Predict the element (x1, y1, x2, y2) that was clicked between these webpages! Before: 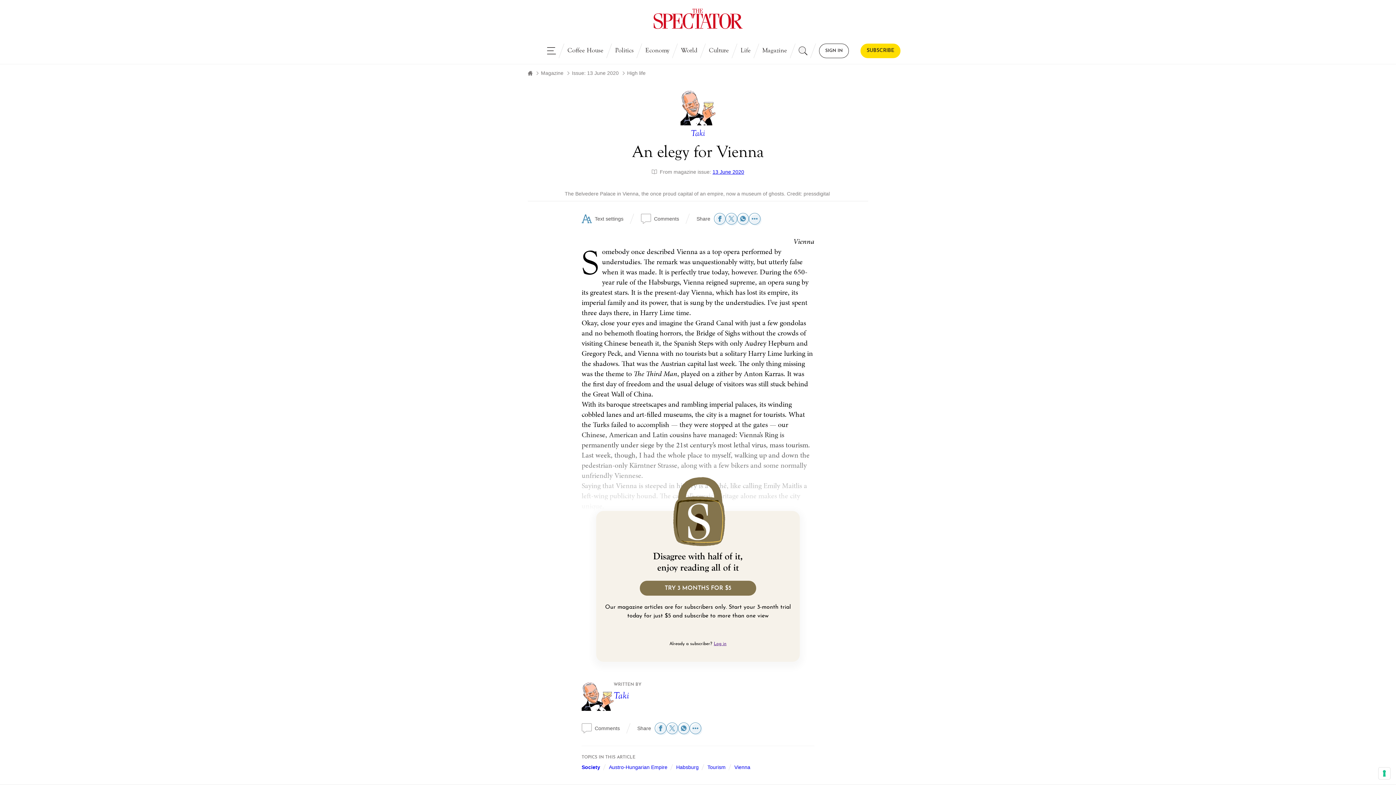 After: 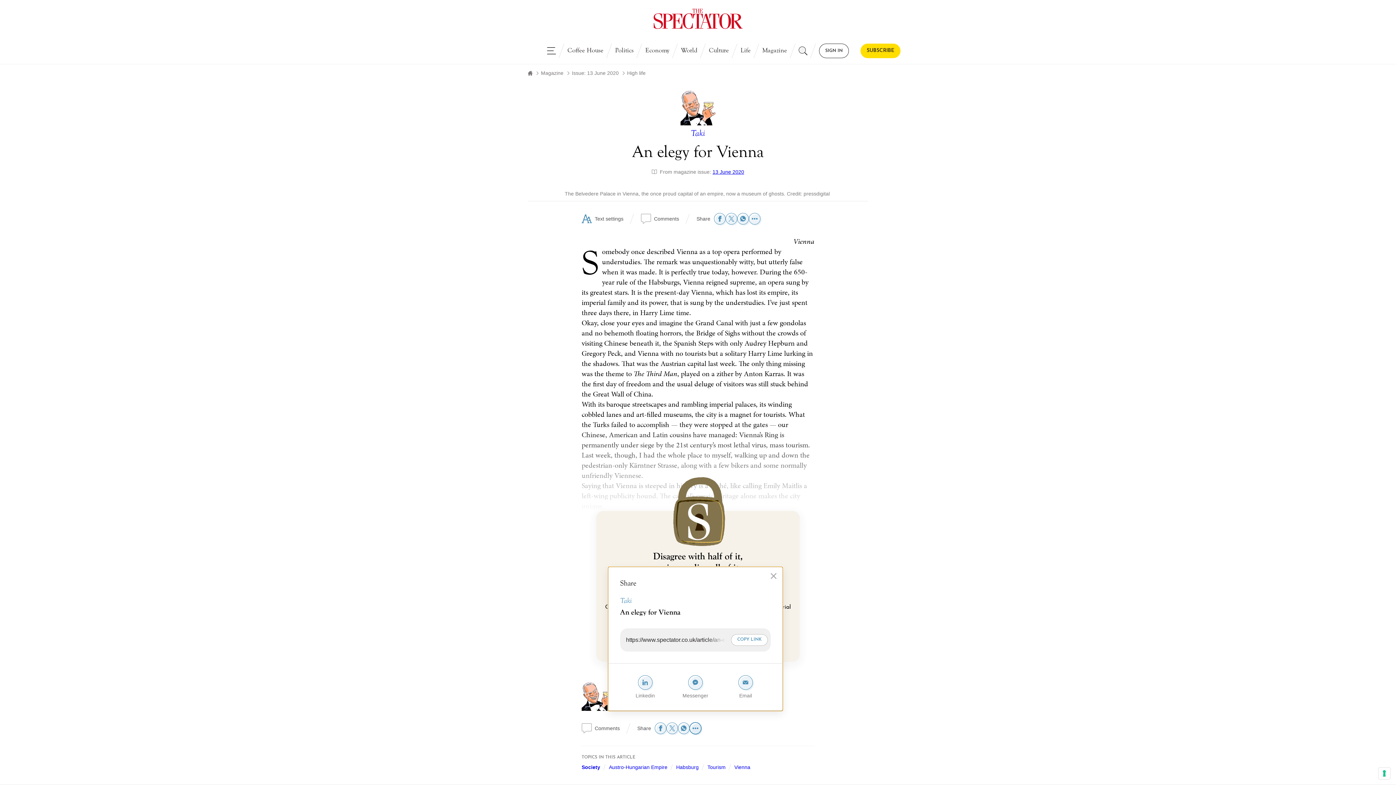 Action: bbox: (689, 722, 701, 734) label: Share this article